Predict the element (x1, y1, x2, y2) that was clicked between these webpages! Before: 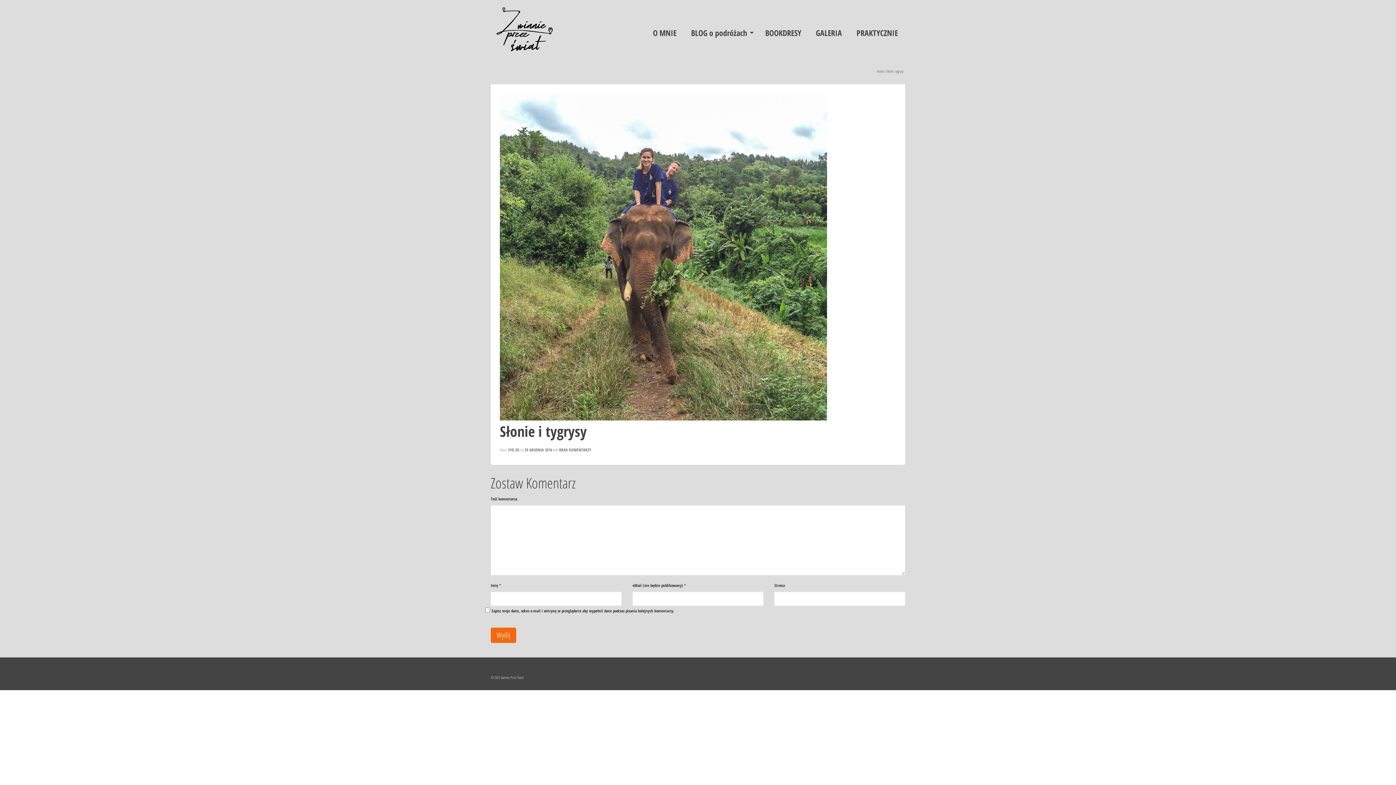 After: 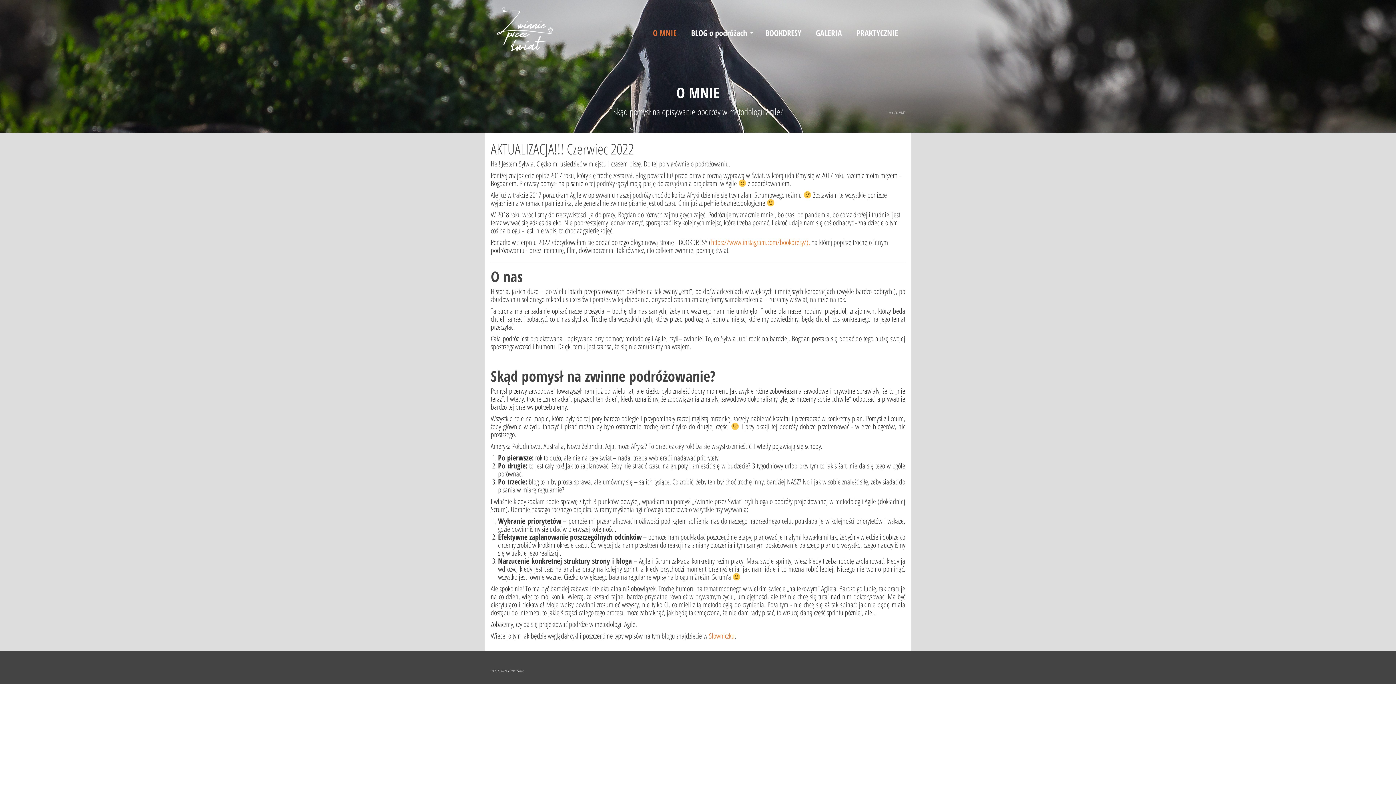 Action: label: O MNIE bbox: (645, 0, 683, 65)